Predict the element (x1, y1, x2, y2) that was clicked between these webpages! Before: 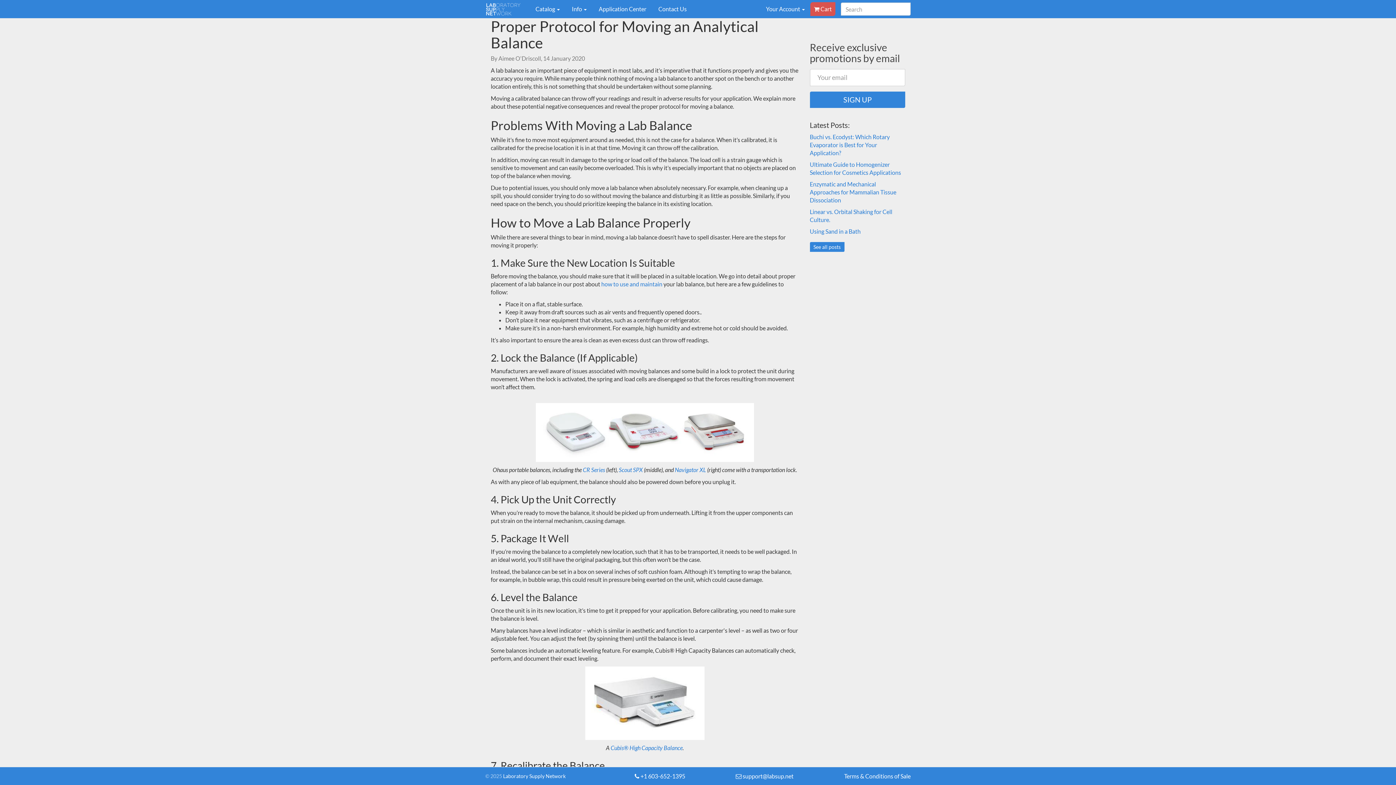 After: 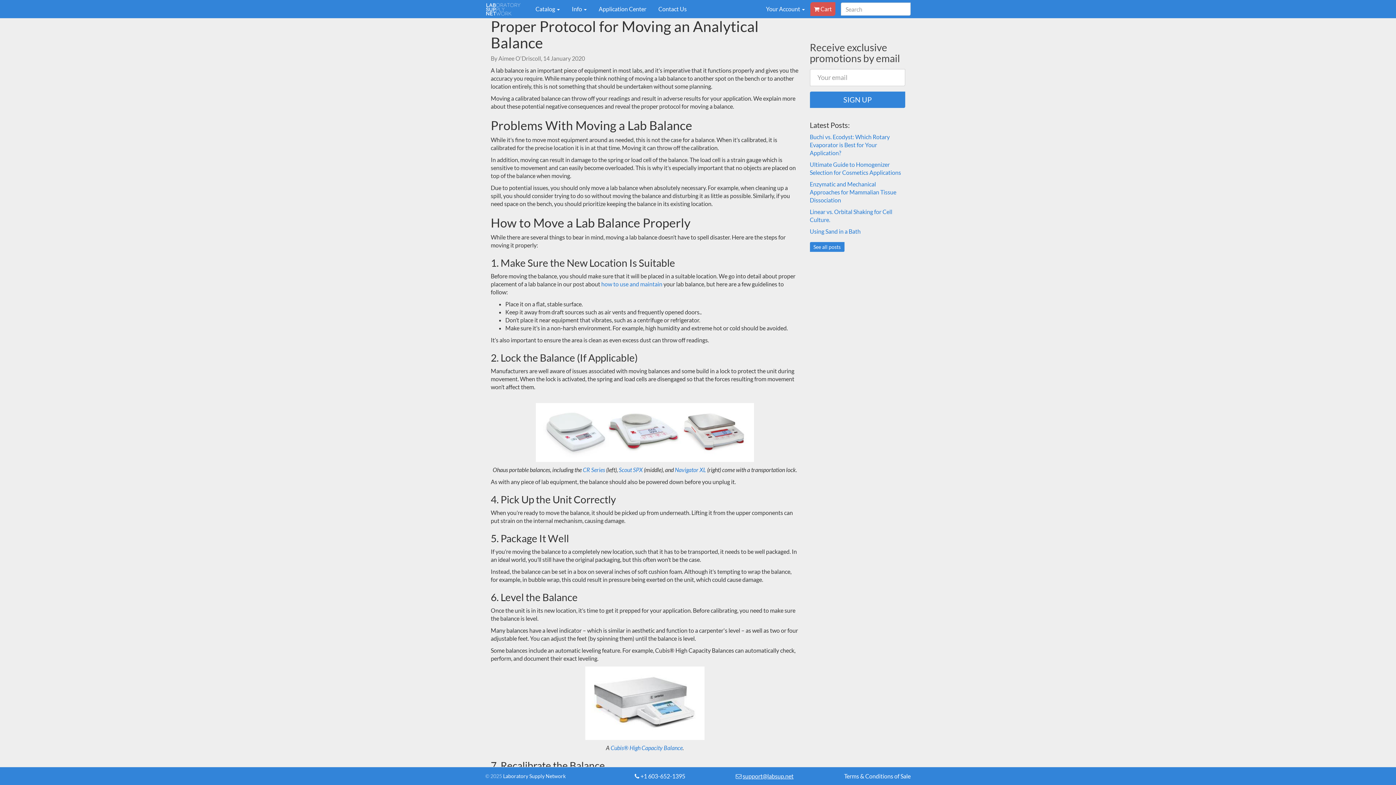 Action: label: support@labsup.net bbox: (742, 772, 793, 780)